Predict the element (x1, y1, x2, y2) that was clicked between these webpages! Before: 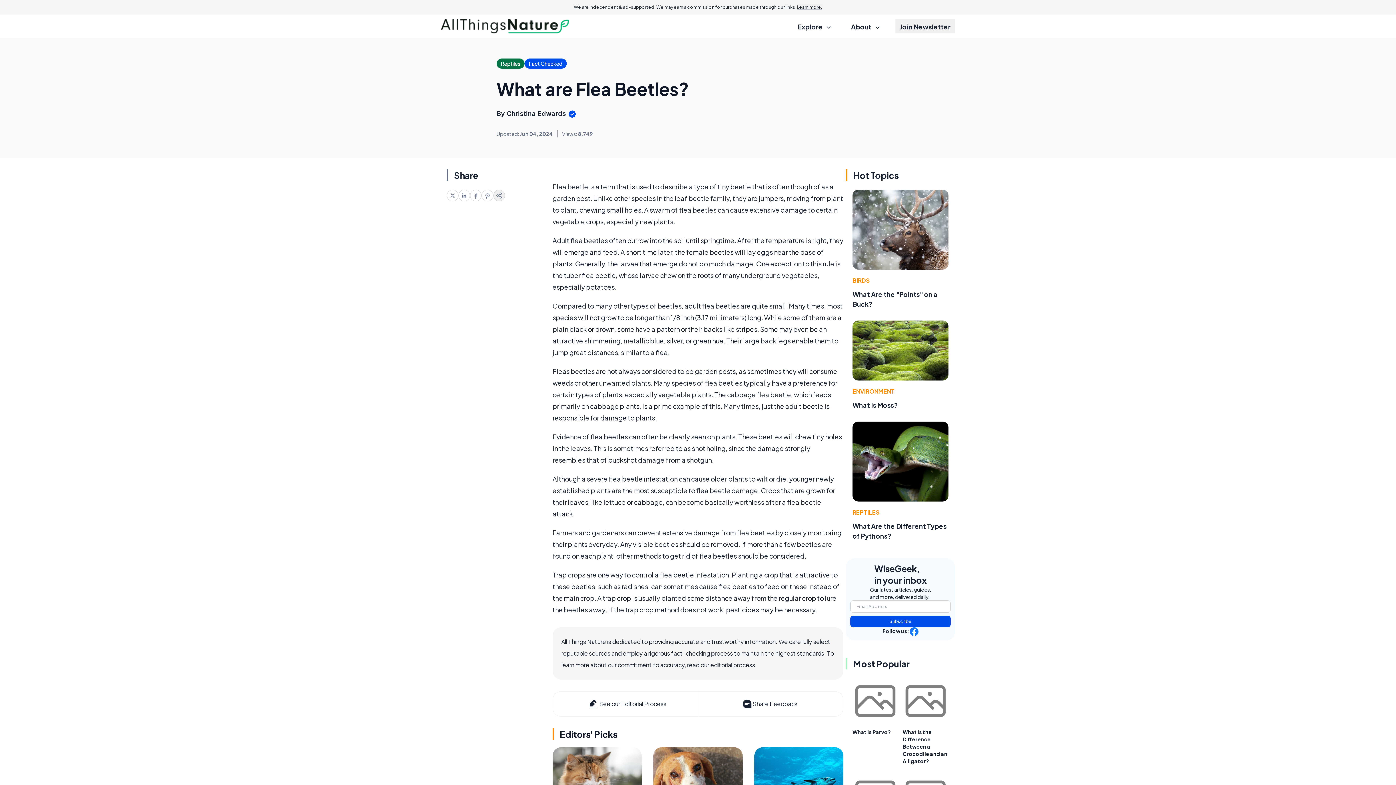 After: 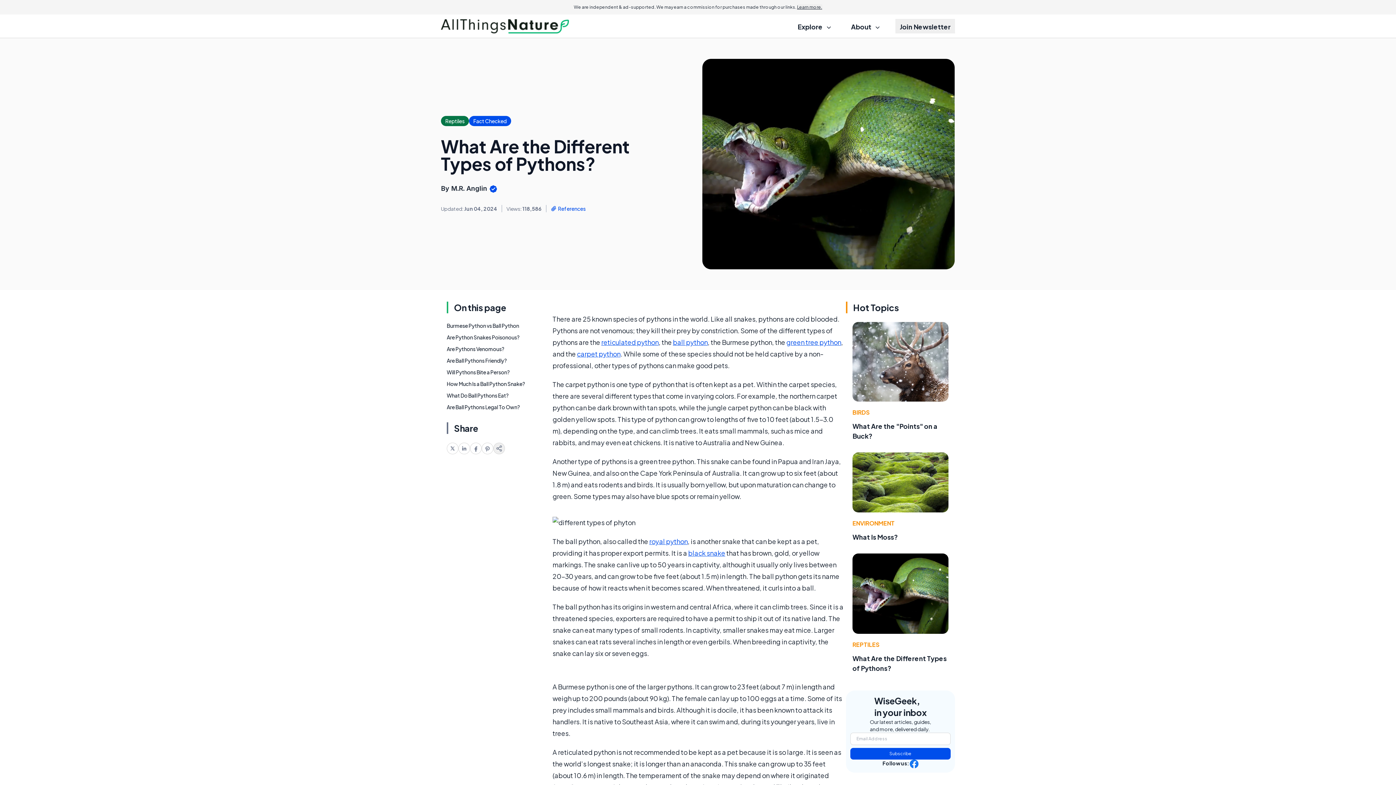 Action: bbox: (852, 421, 948, 501)